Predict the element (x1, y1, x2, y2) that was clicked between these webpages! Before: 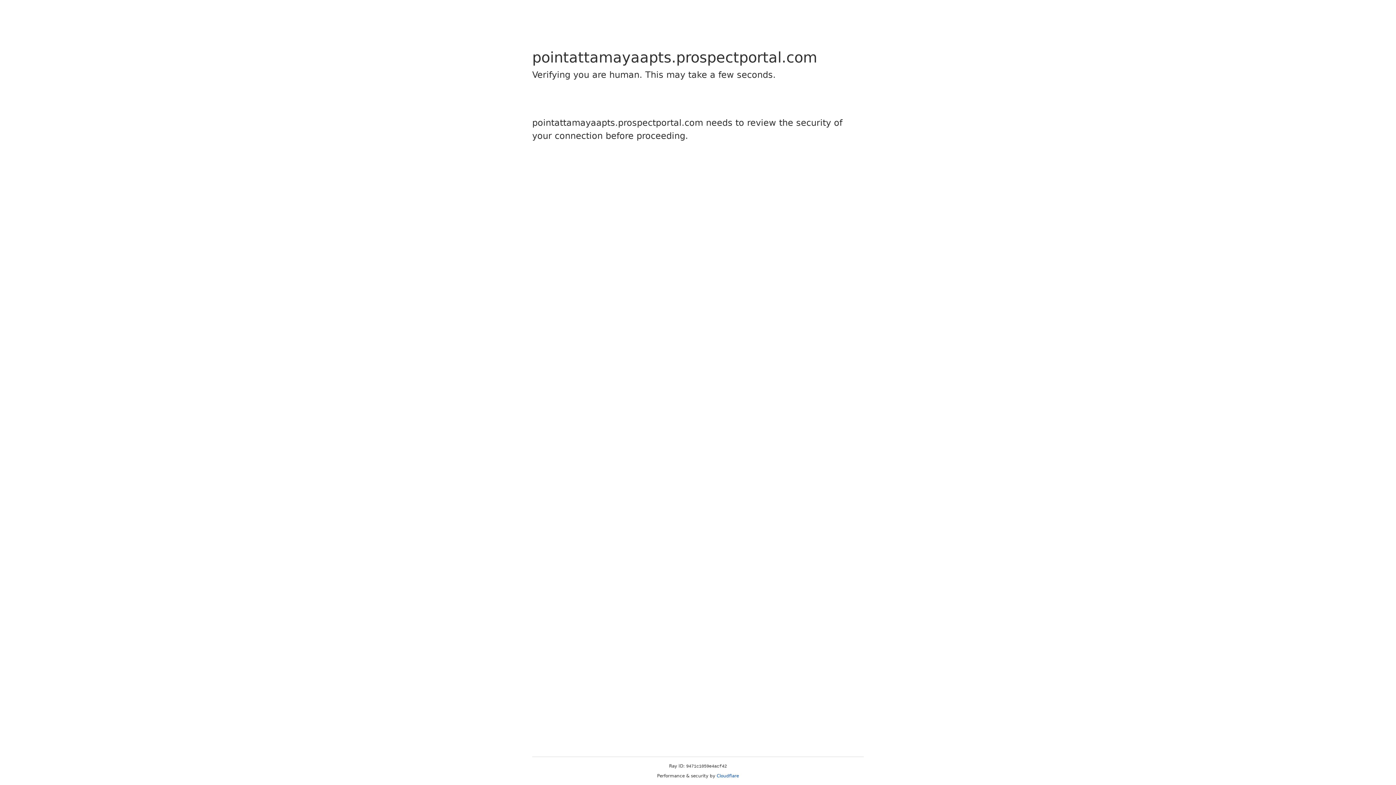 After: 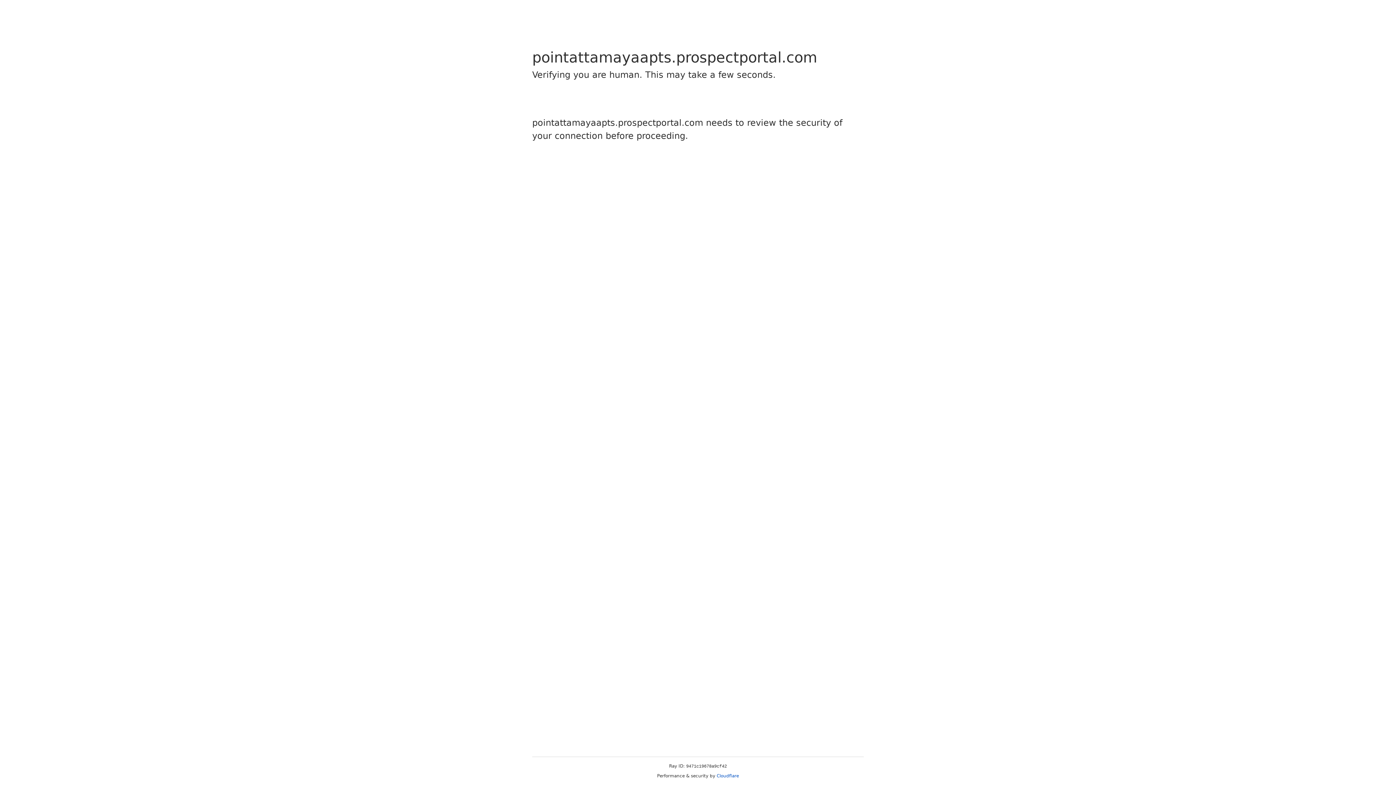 Action: bbox: (716, 773, 739, 778) label: Cloudflare